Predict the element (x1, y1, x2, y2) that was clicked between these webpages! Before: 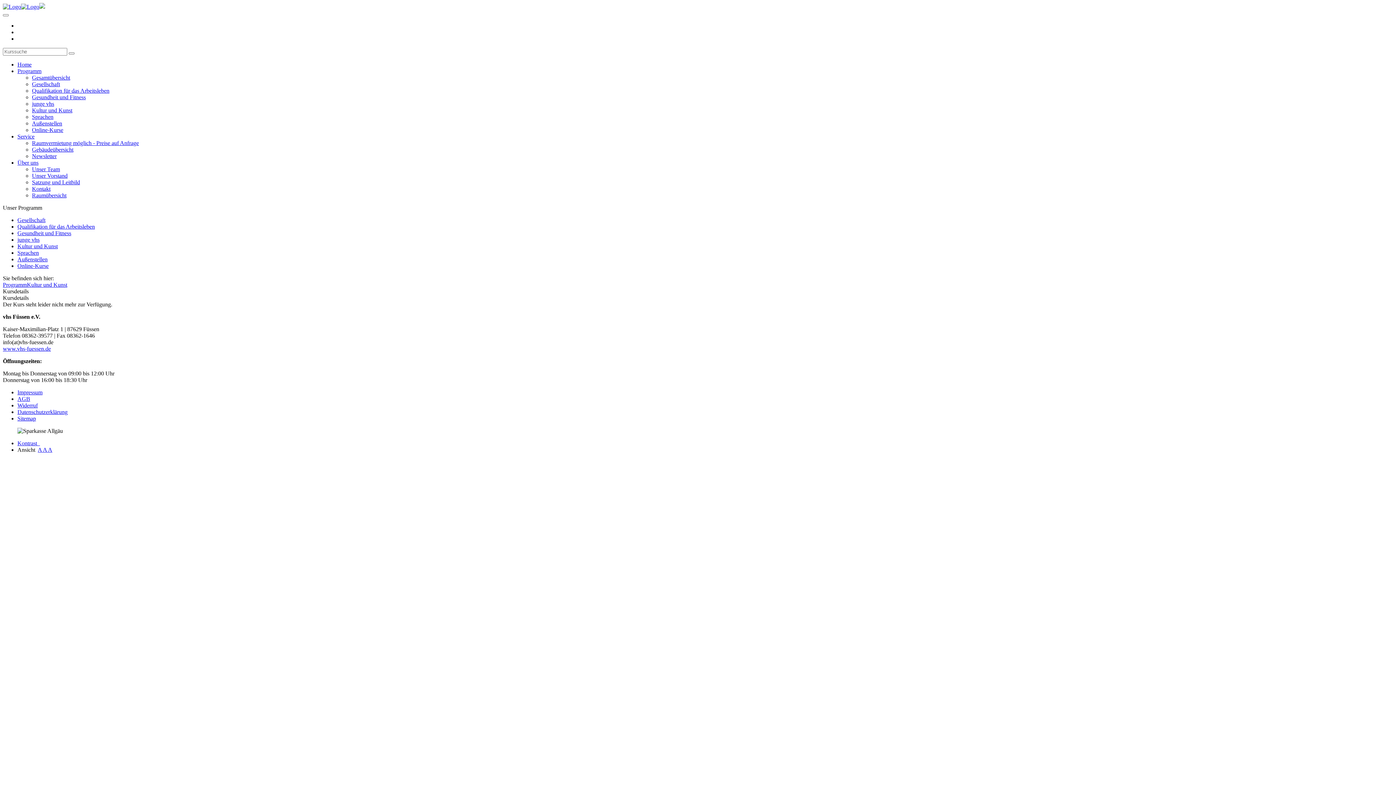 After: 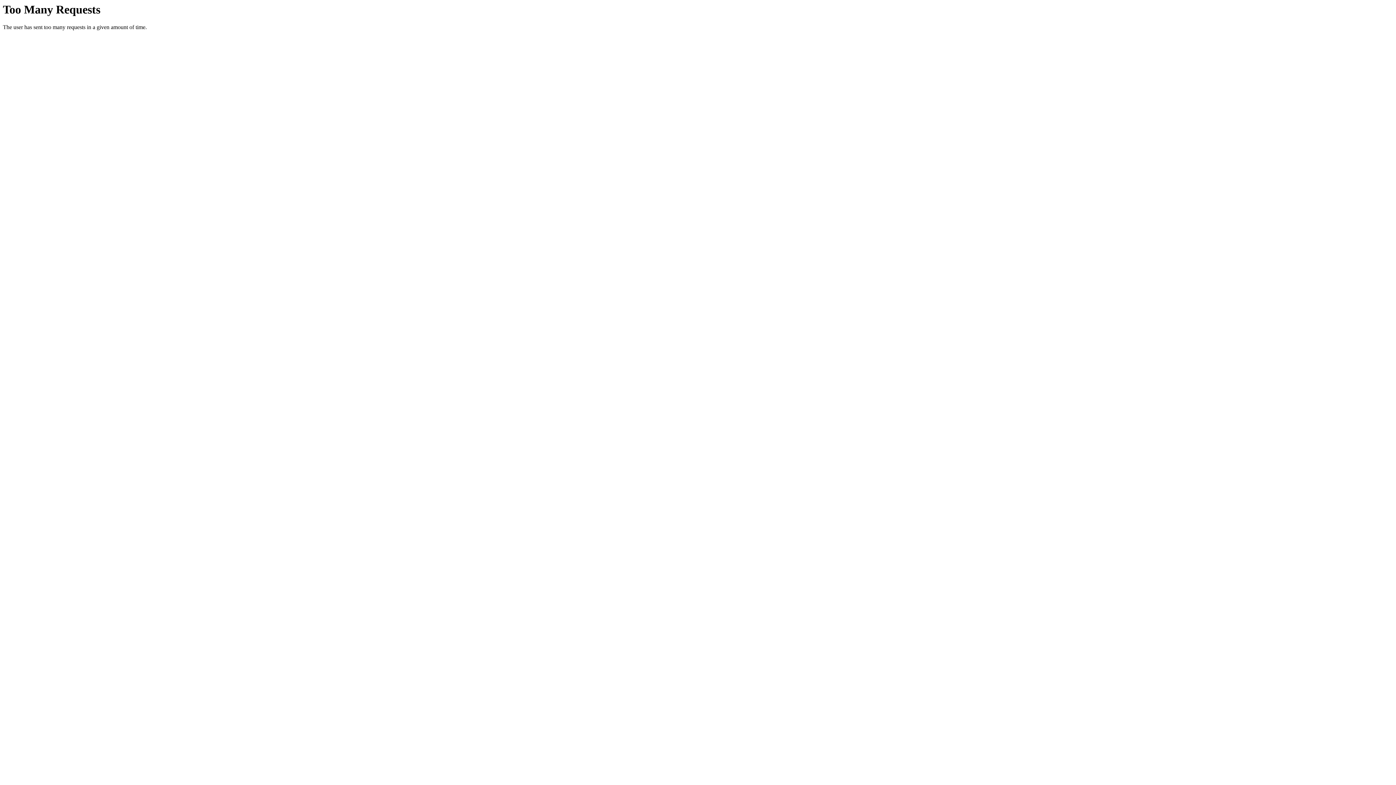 Action: bbox: (17, 133, 34, 139) label: Service